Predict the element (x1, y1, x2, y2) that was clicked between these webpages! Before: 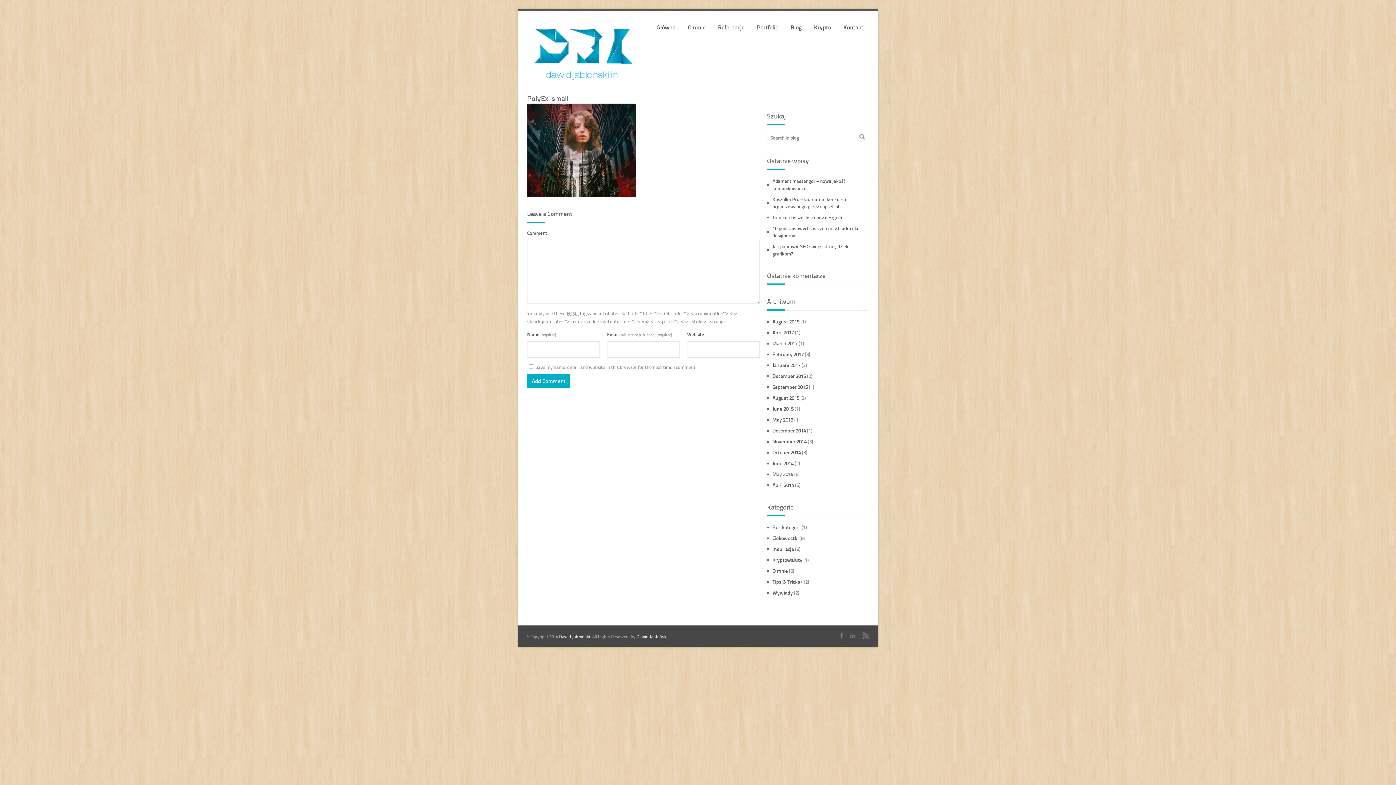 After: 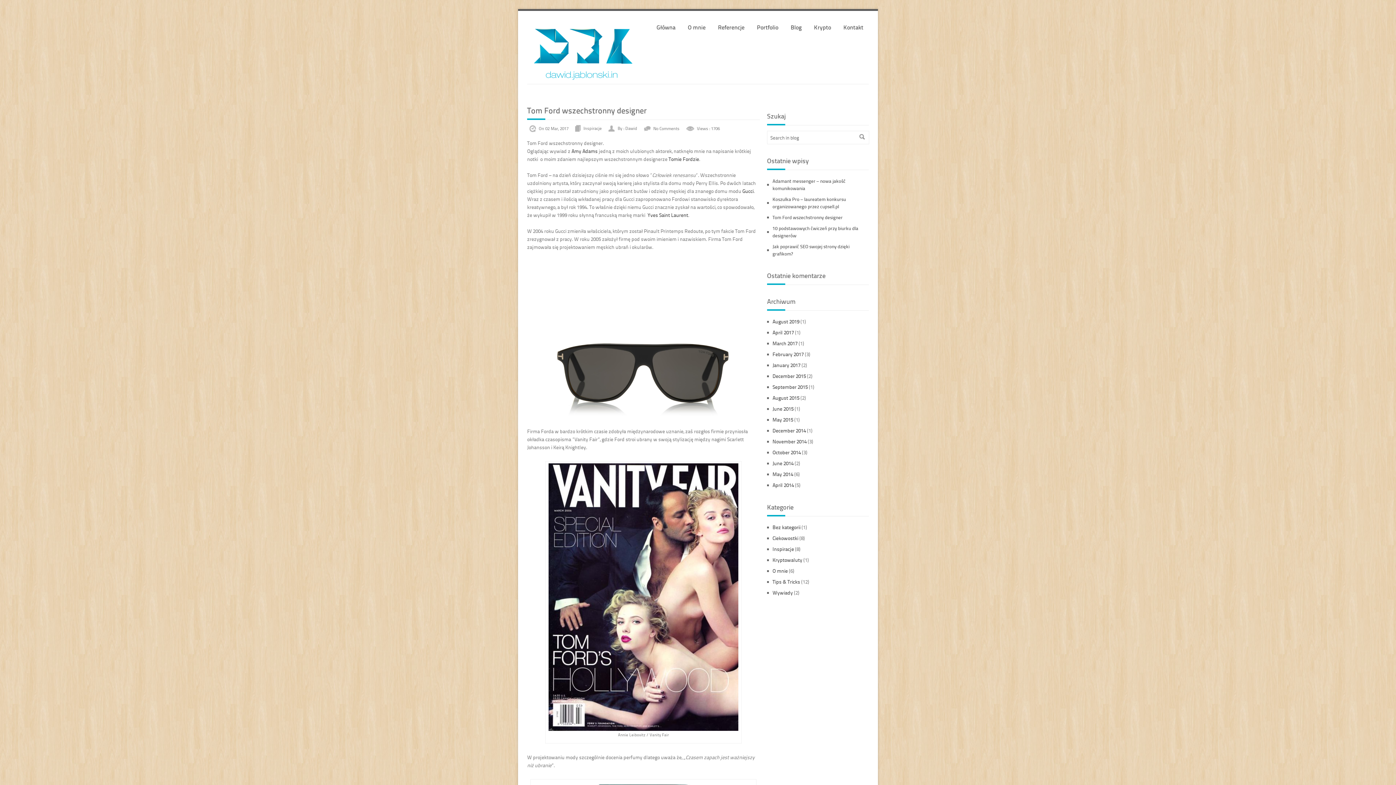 Action: bbox: (772, 214, 842, 220) label: Tom Ford wszechstronny designer